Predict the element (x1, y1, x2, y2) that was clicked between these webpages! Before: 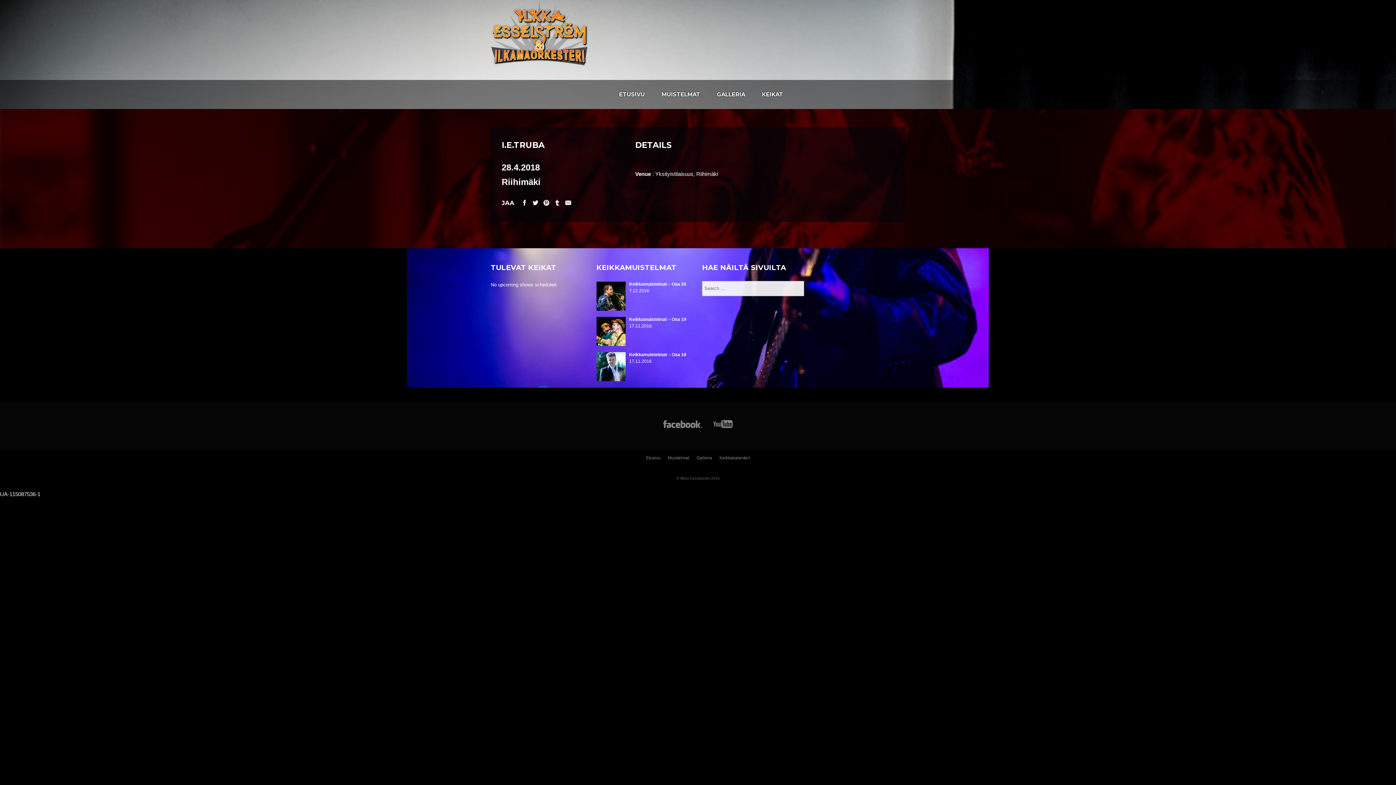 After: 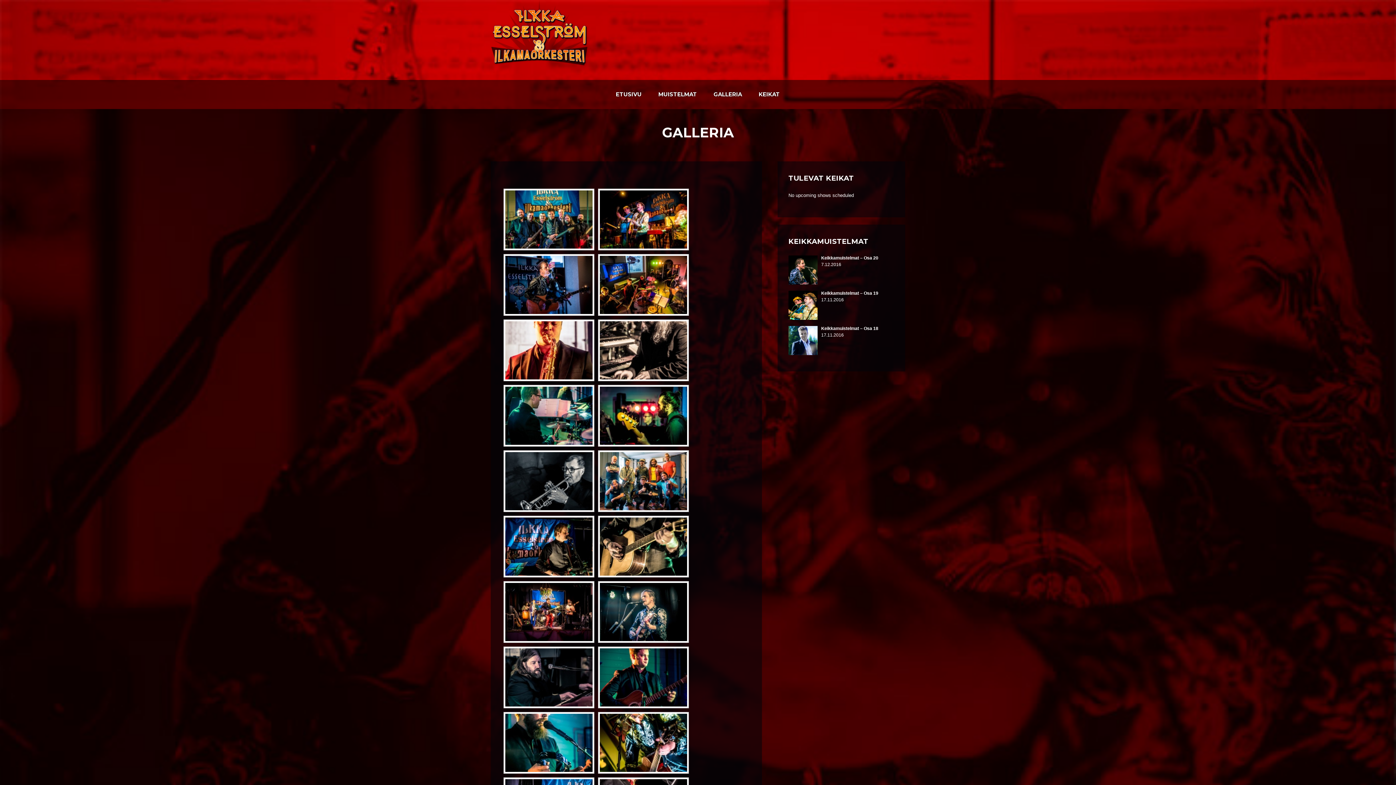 Action: label: GALLERIA bbox: (708, 80, 753, 109)